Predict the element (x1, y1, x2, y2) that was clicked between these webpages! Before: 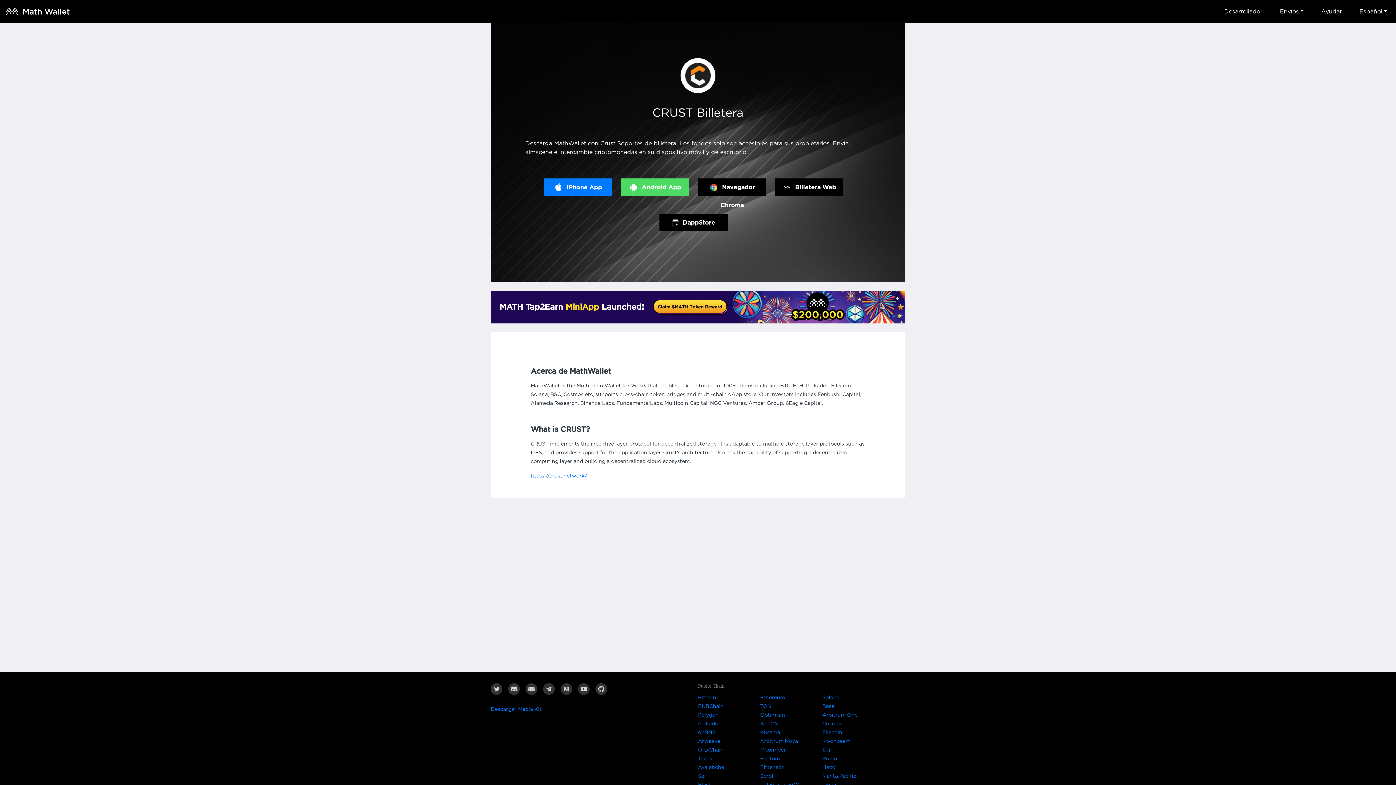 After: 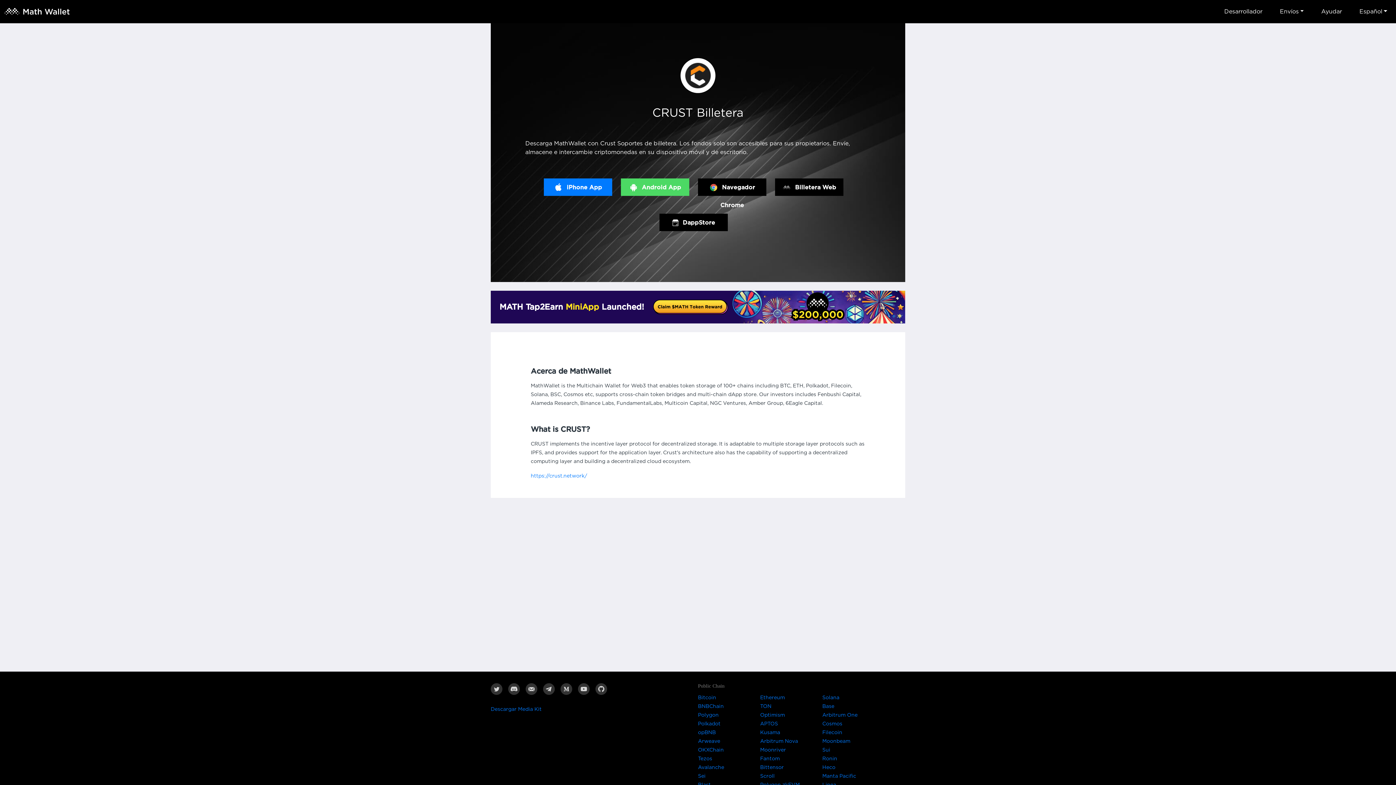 Action: bbox: (595, 683, 607, 695)